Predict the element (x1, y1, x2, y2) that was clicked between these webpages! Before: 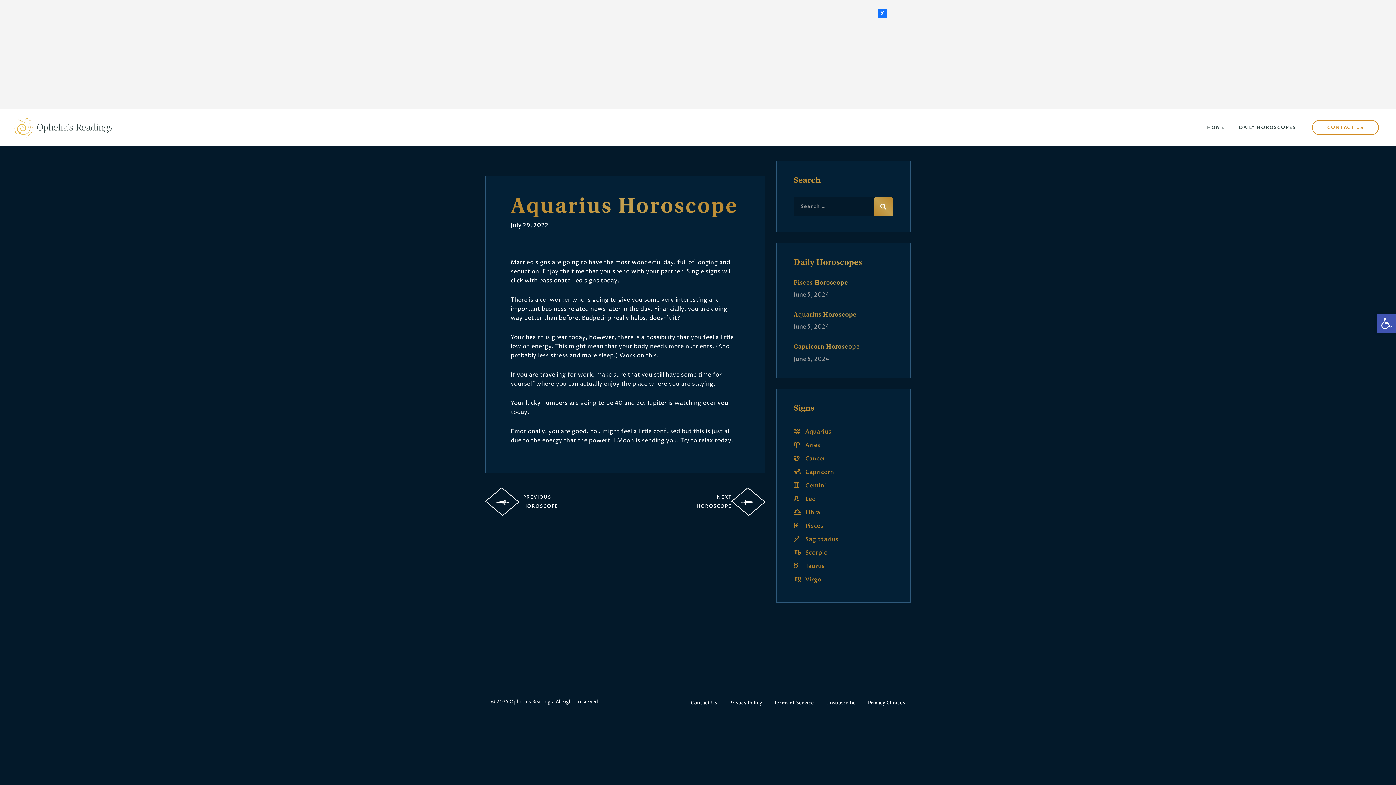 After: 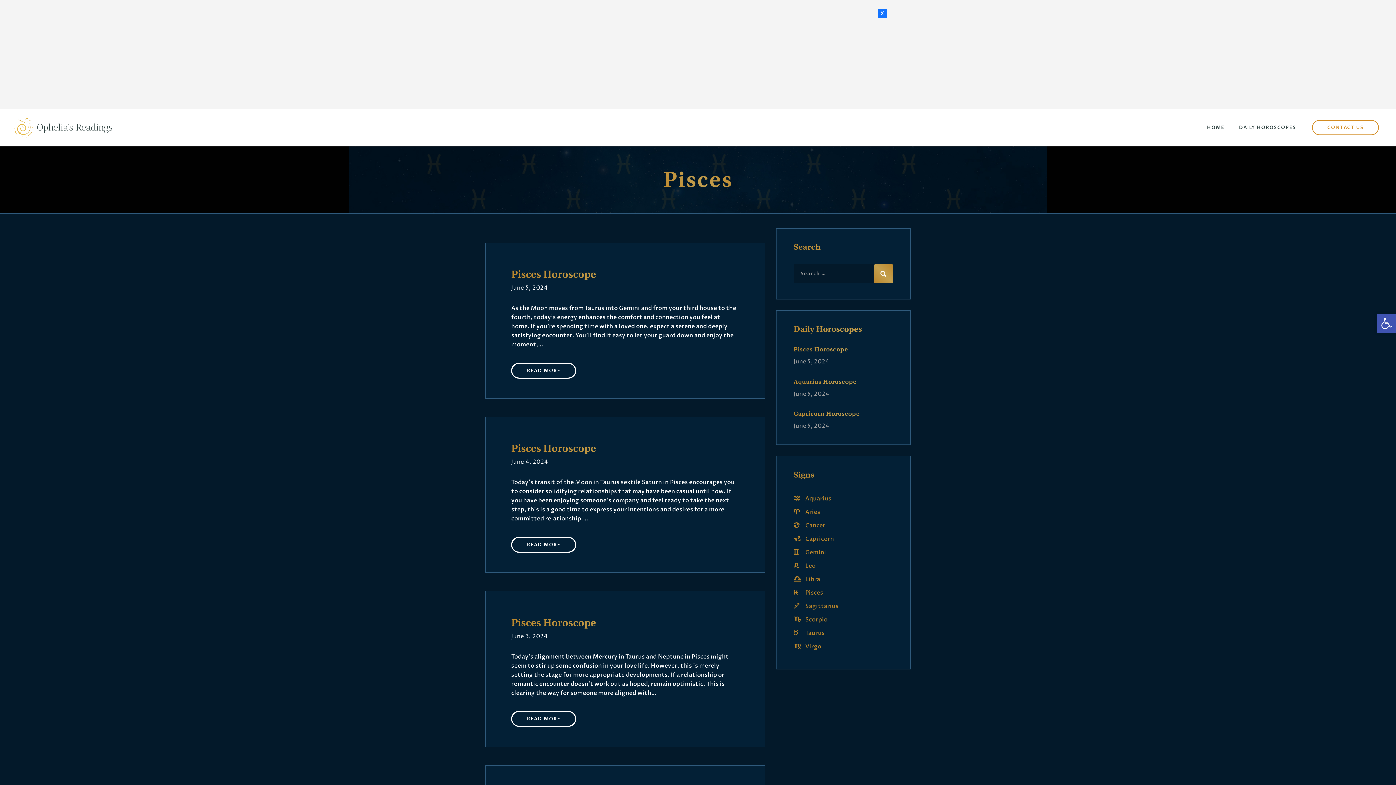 Action: bbox: (805, 522, 823, 530) label: Pisces